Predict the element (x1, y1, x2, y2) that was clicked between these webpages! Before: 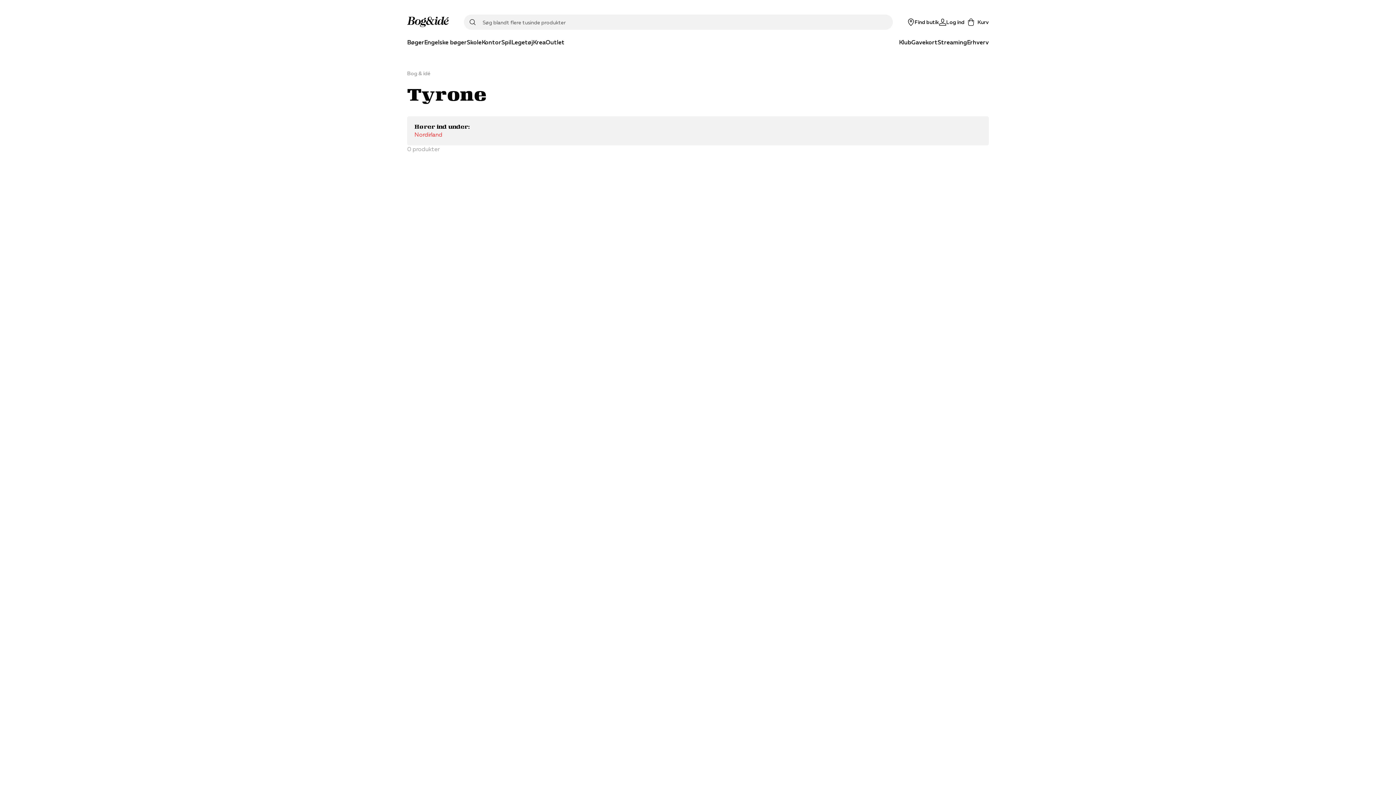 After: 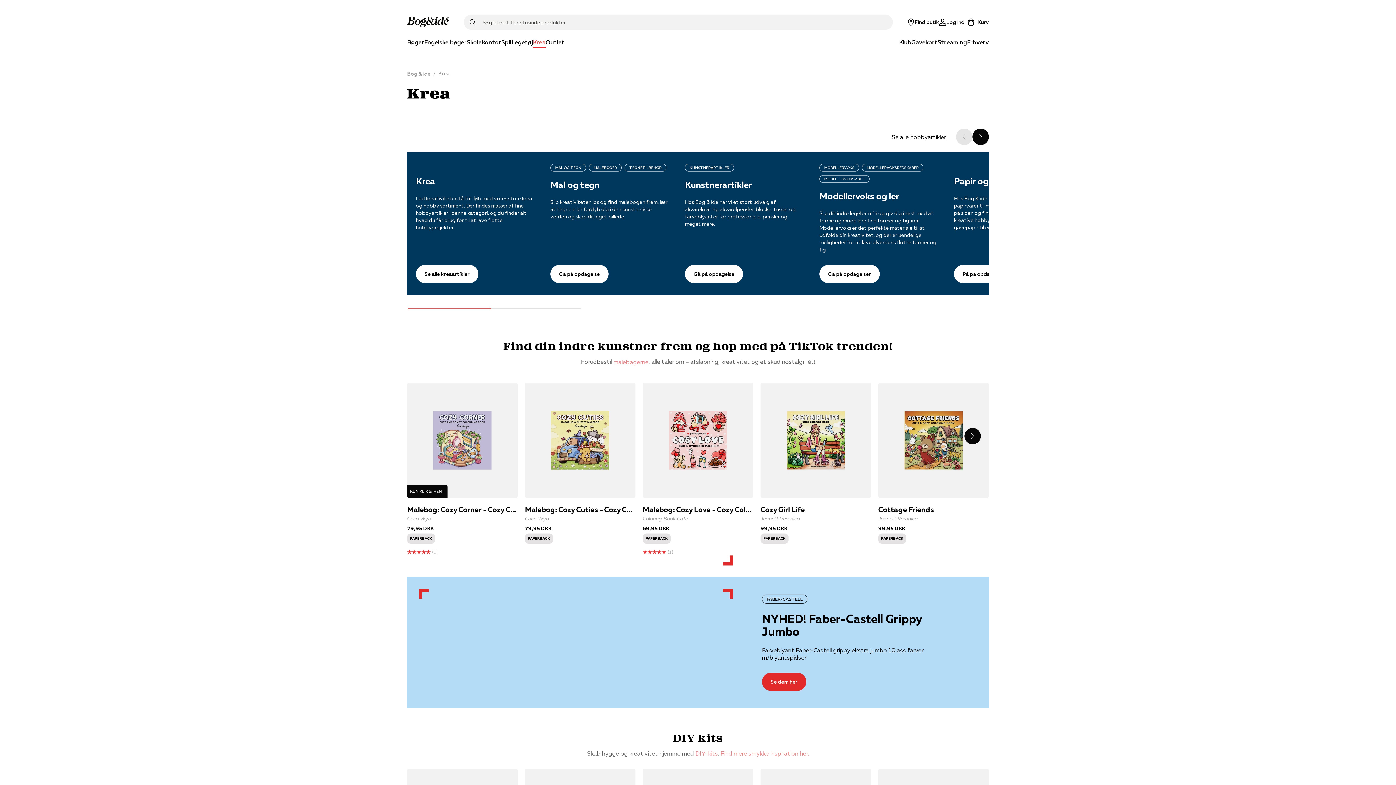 Action: label: Krea bbox: (533, 37, 545, 48)